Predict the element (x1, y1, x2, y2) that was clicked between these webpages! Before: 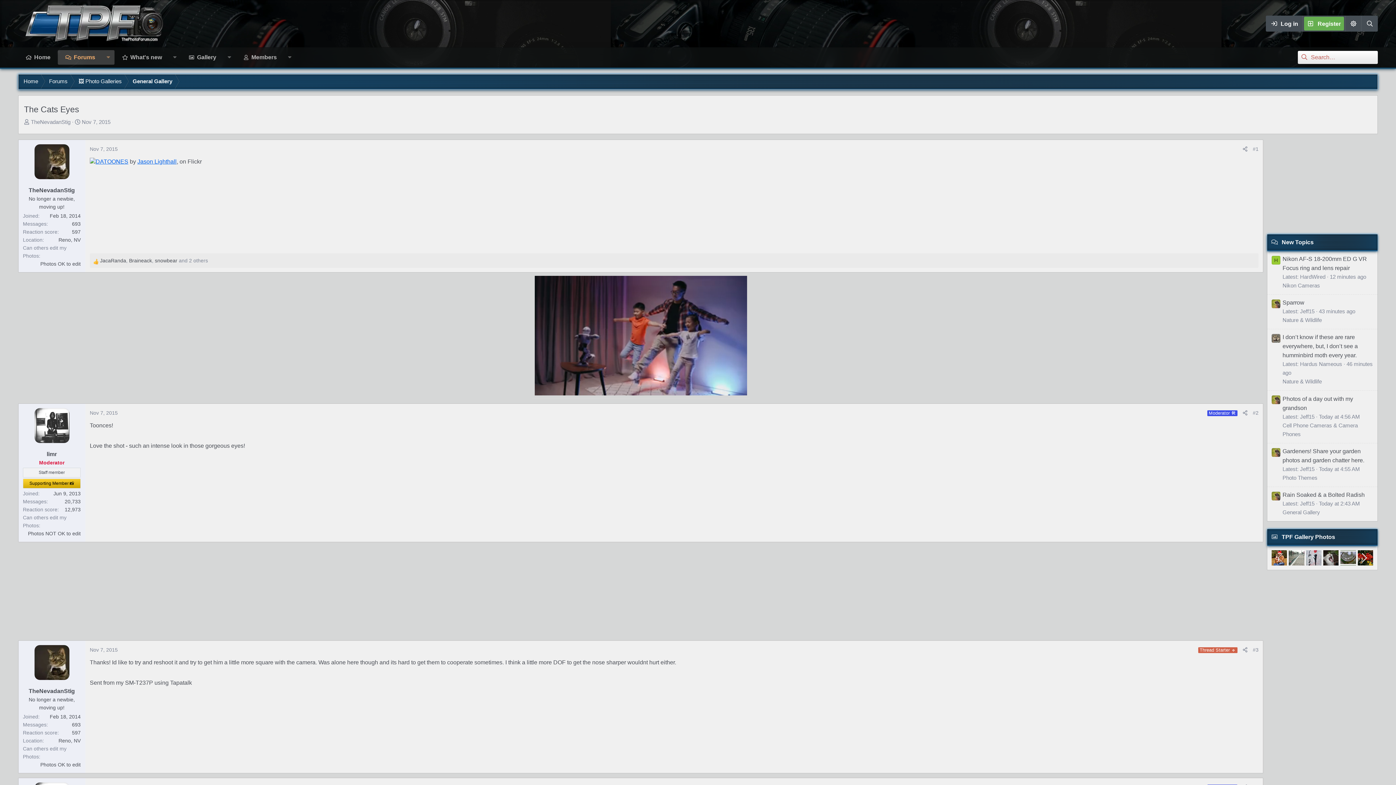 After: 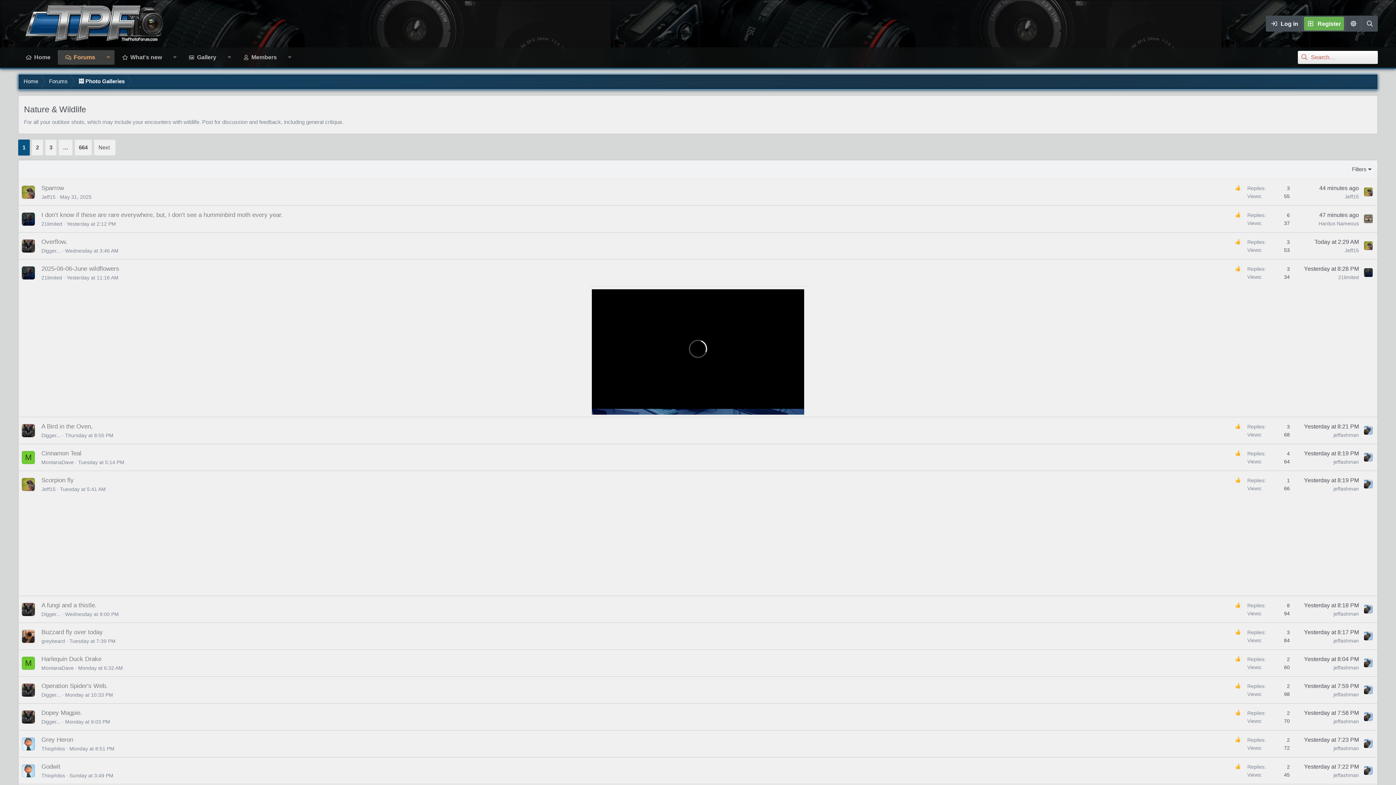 Action: label: Nature & Wildlife bbox: (1282, 378, 1322, 384)